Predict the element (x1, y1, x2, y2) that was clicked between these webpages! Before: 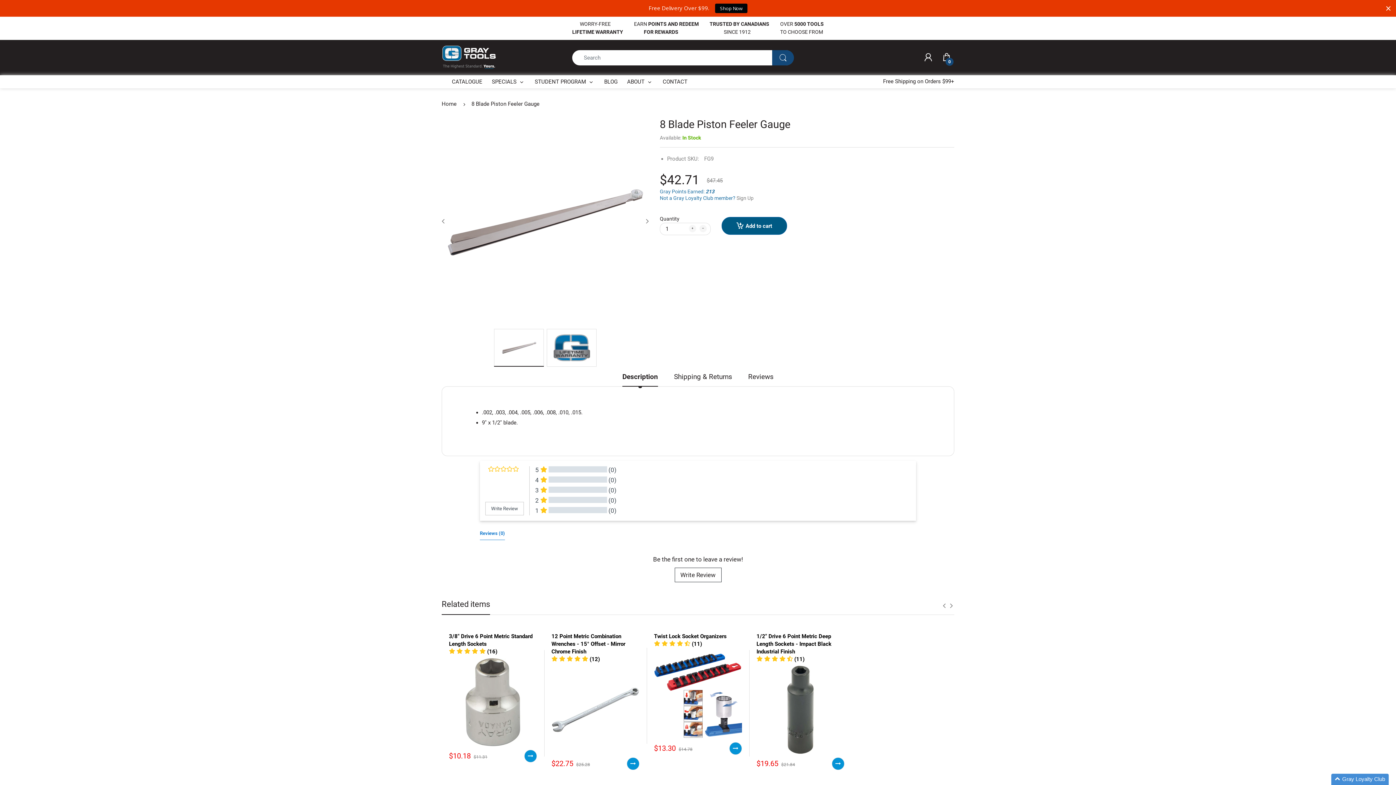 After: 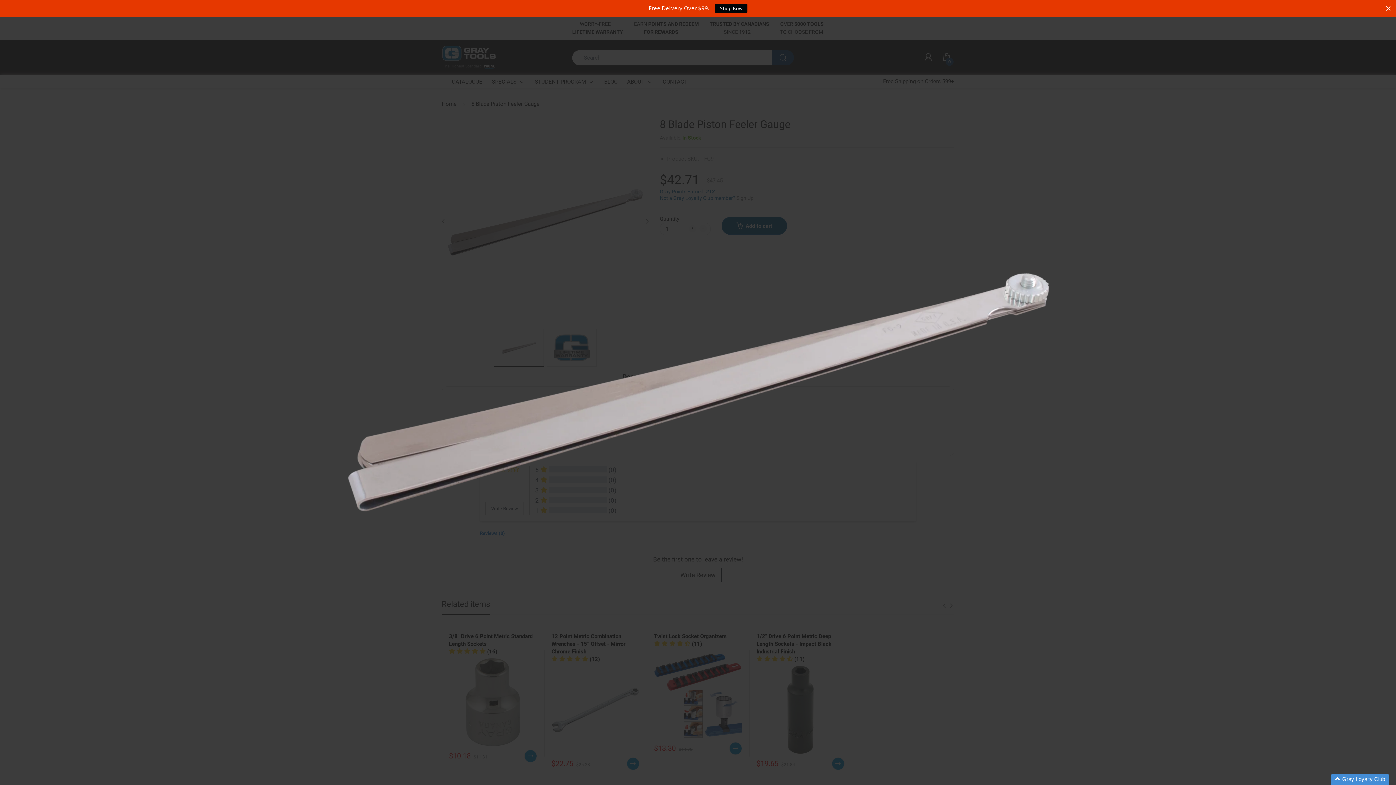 Action: bbox: (441, 118, 649, 326)